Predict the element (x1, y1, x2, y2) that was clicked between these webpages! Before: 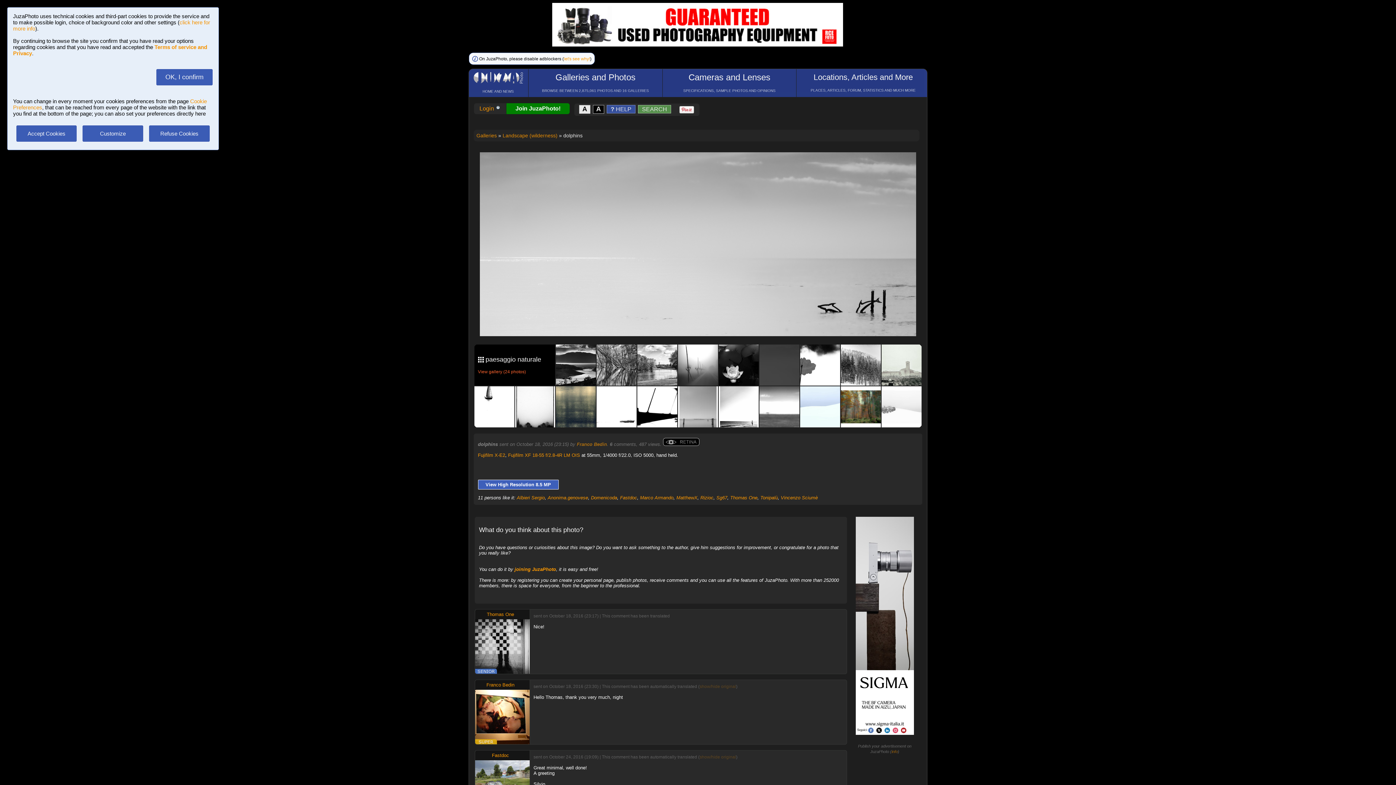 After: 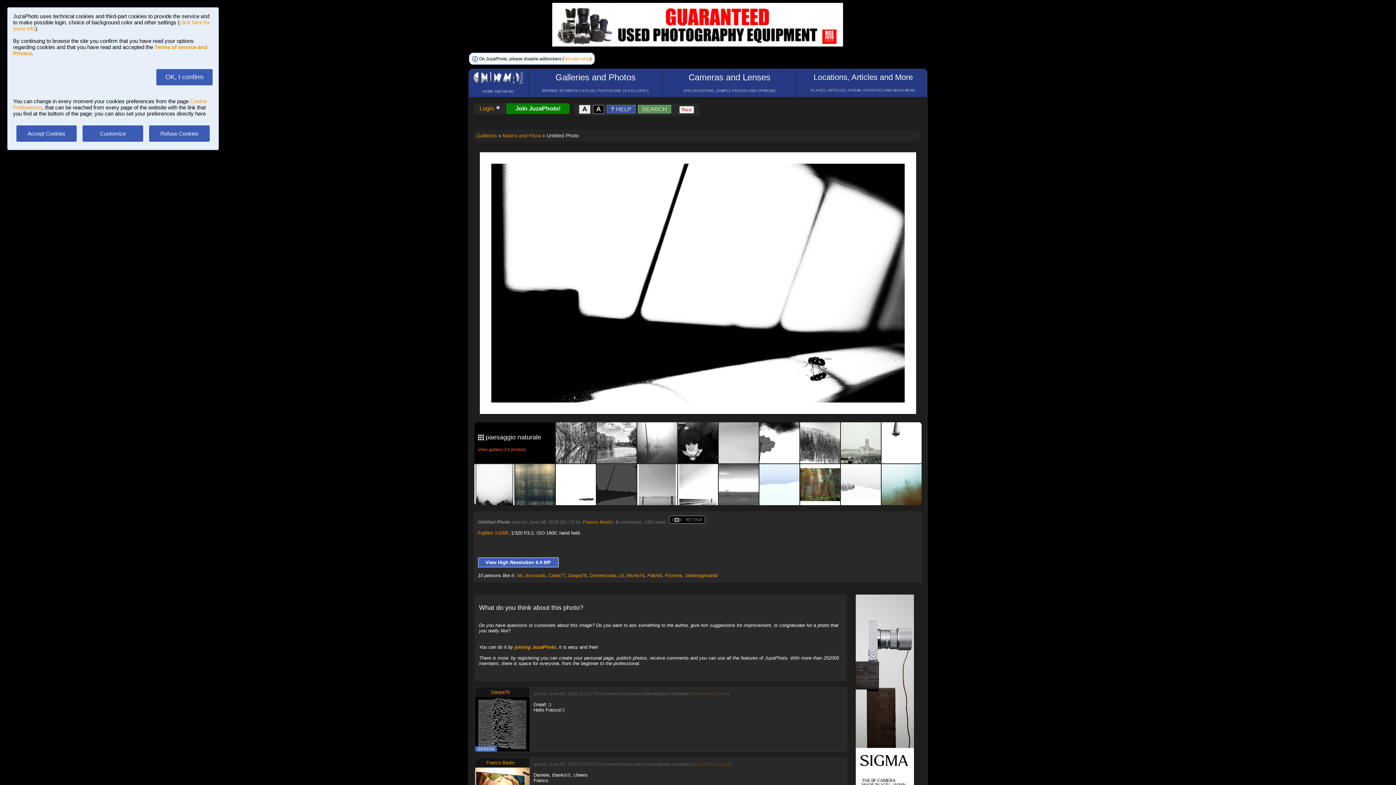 Action: bbox: (637, 422, 677, 427)